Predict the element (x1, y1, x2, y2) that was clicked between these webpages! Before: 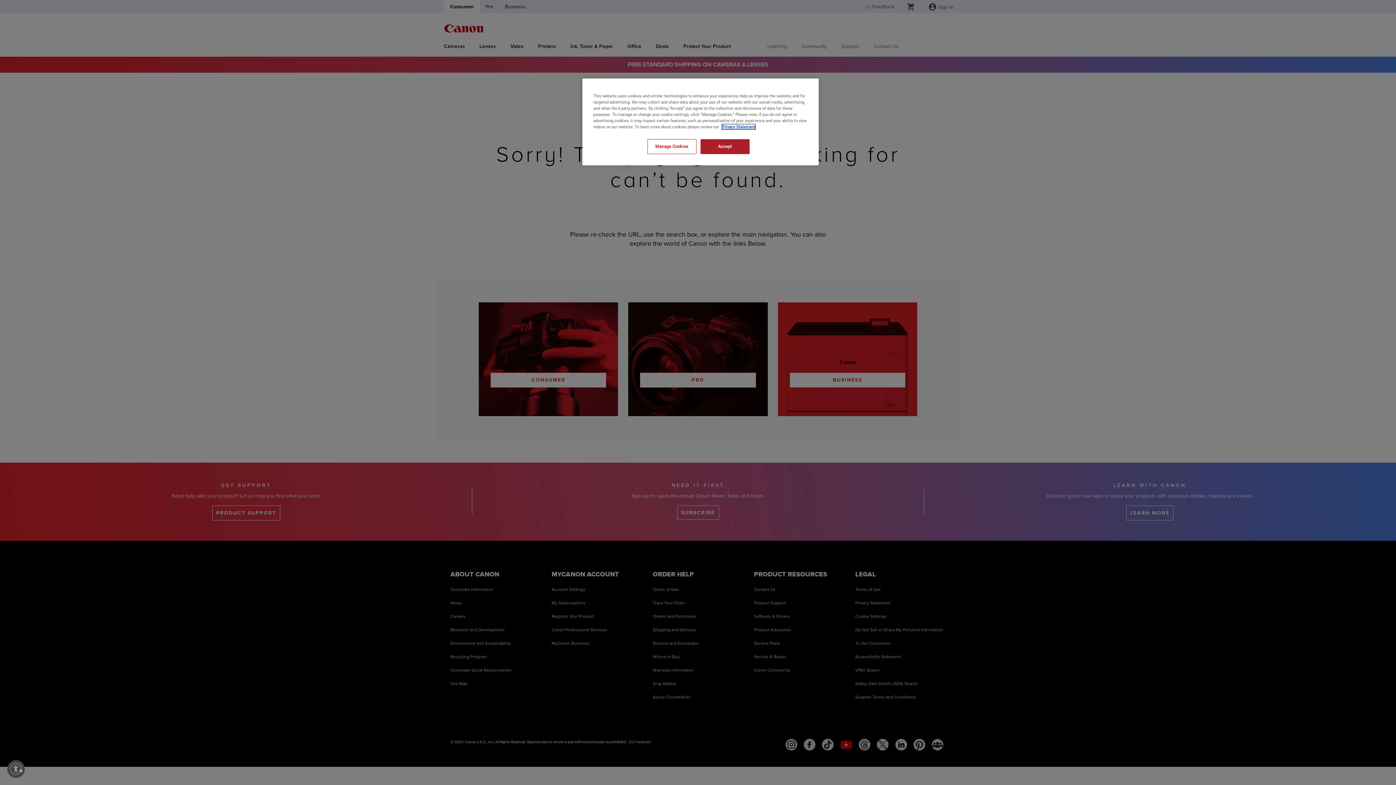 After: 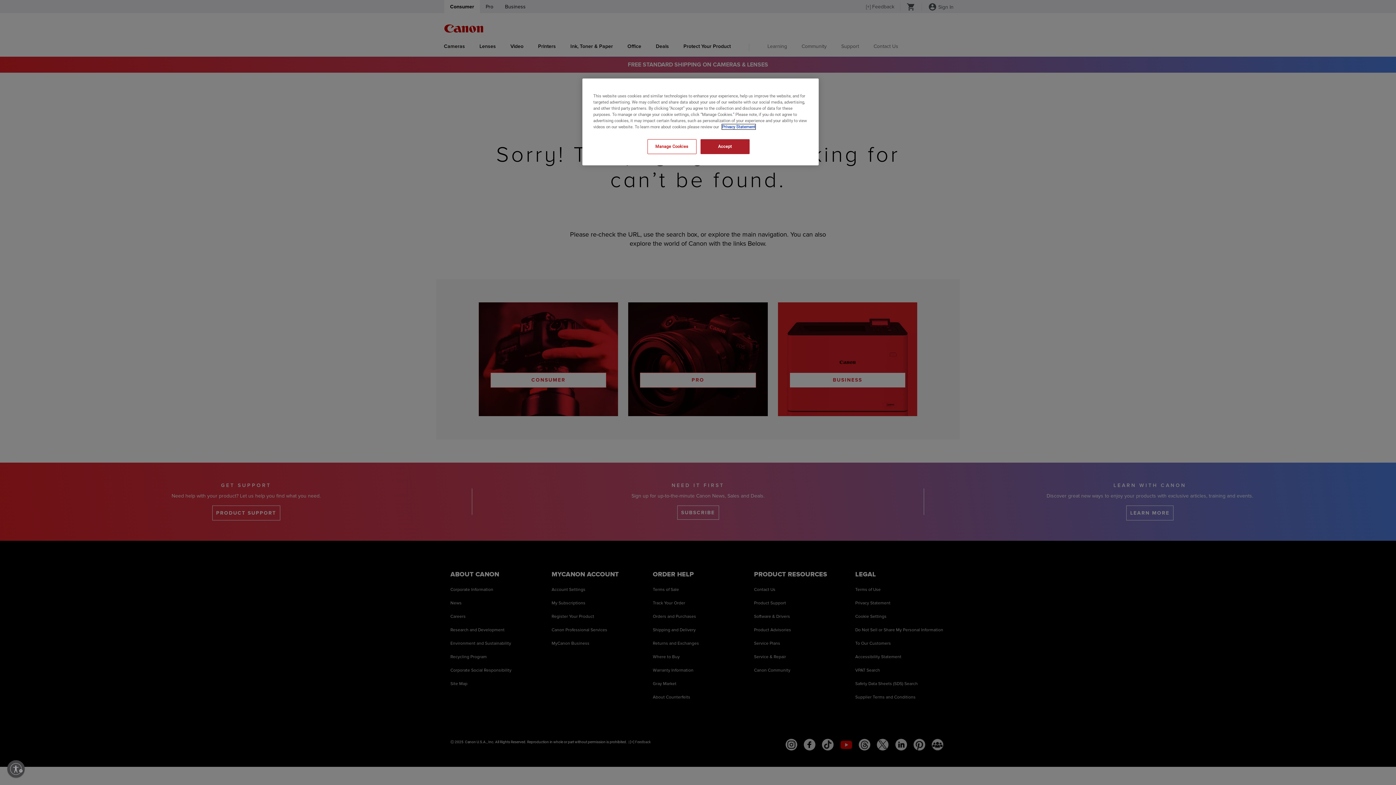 Action: label: , opens in a new tab bbox: (722, 124, 755, 129)